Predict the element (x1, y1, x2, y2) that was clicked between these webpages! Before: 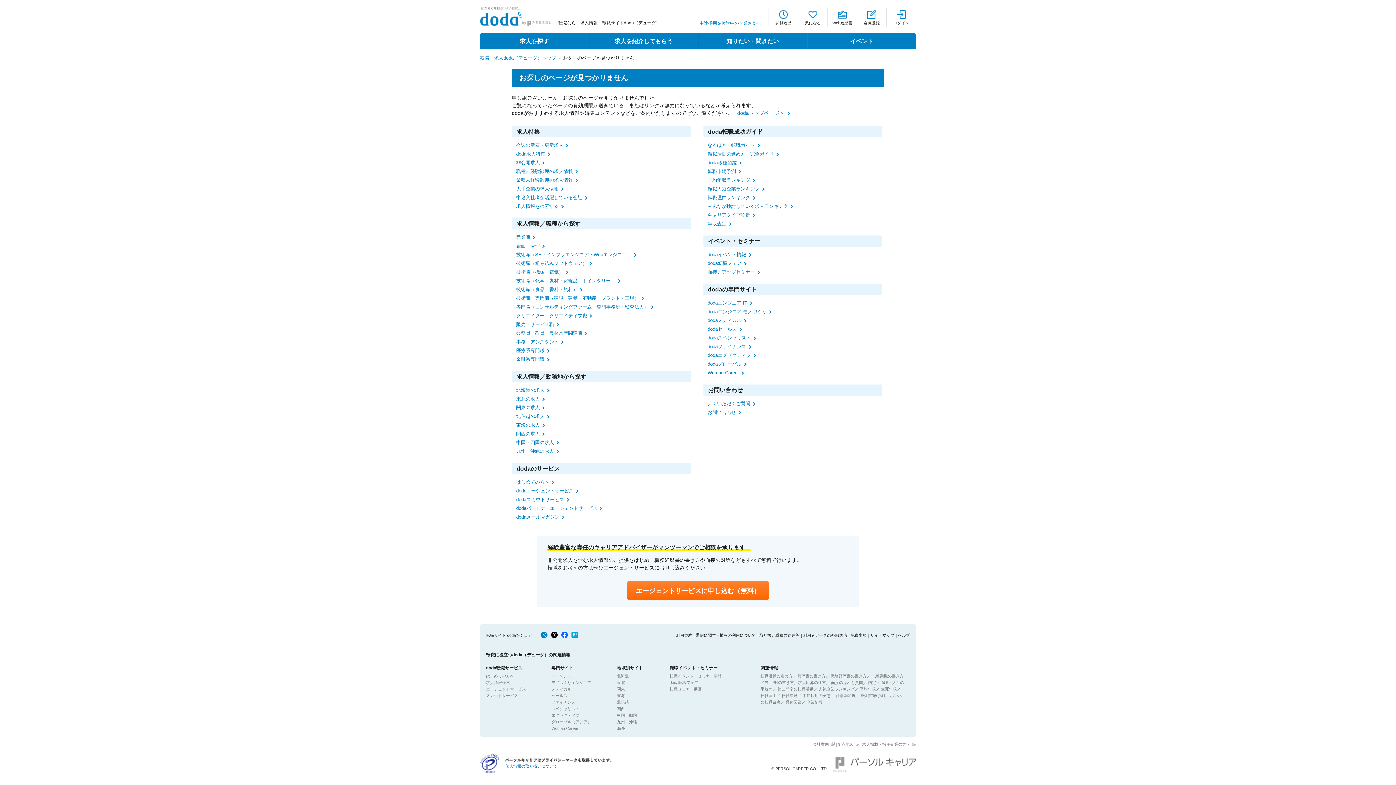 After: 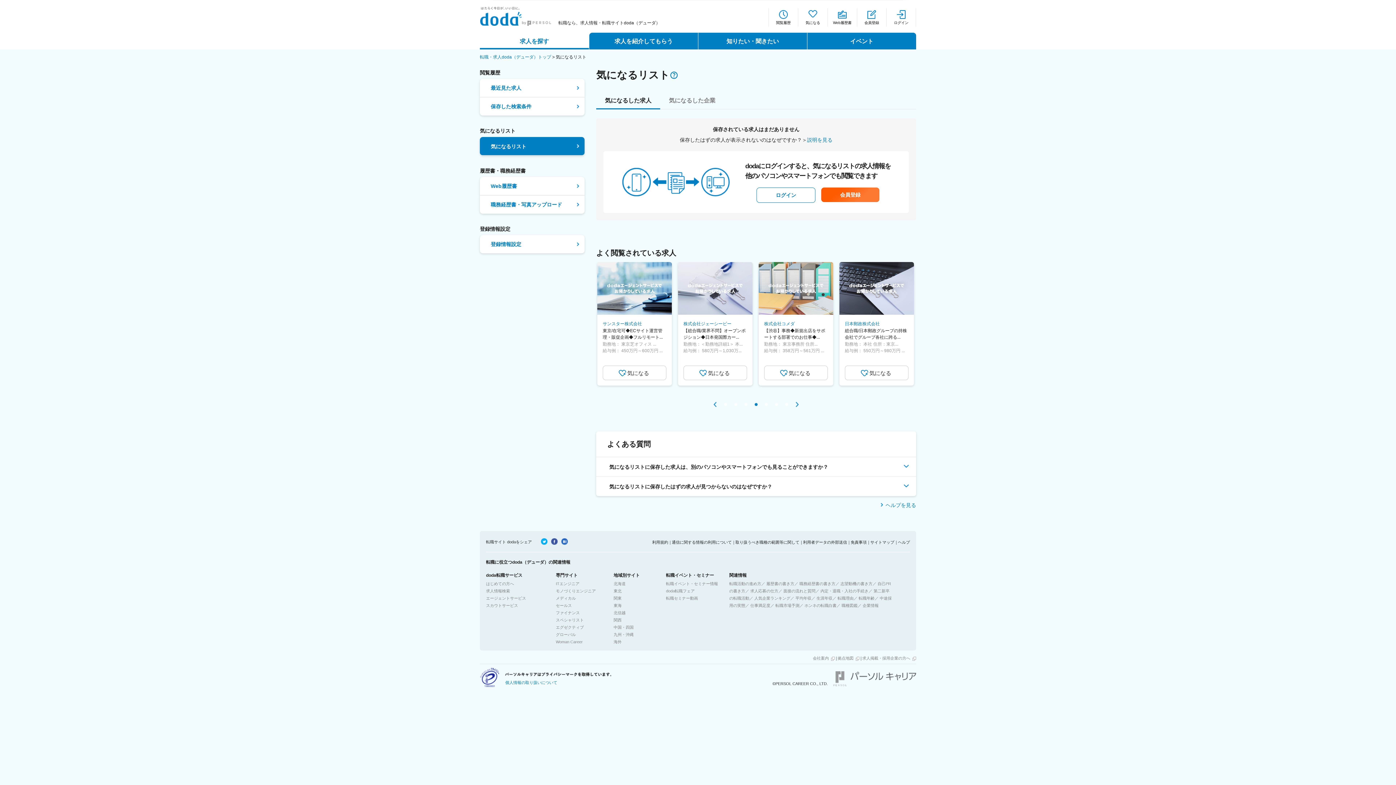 Action: bbox: (798, 8, 827, 26) label: 気になる